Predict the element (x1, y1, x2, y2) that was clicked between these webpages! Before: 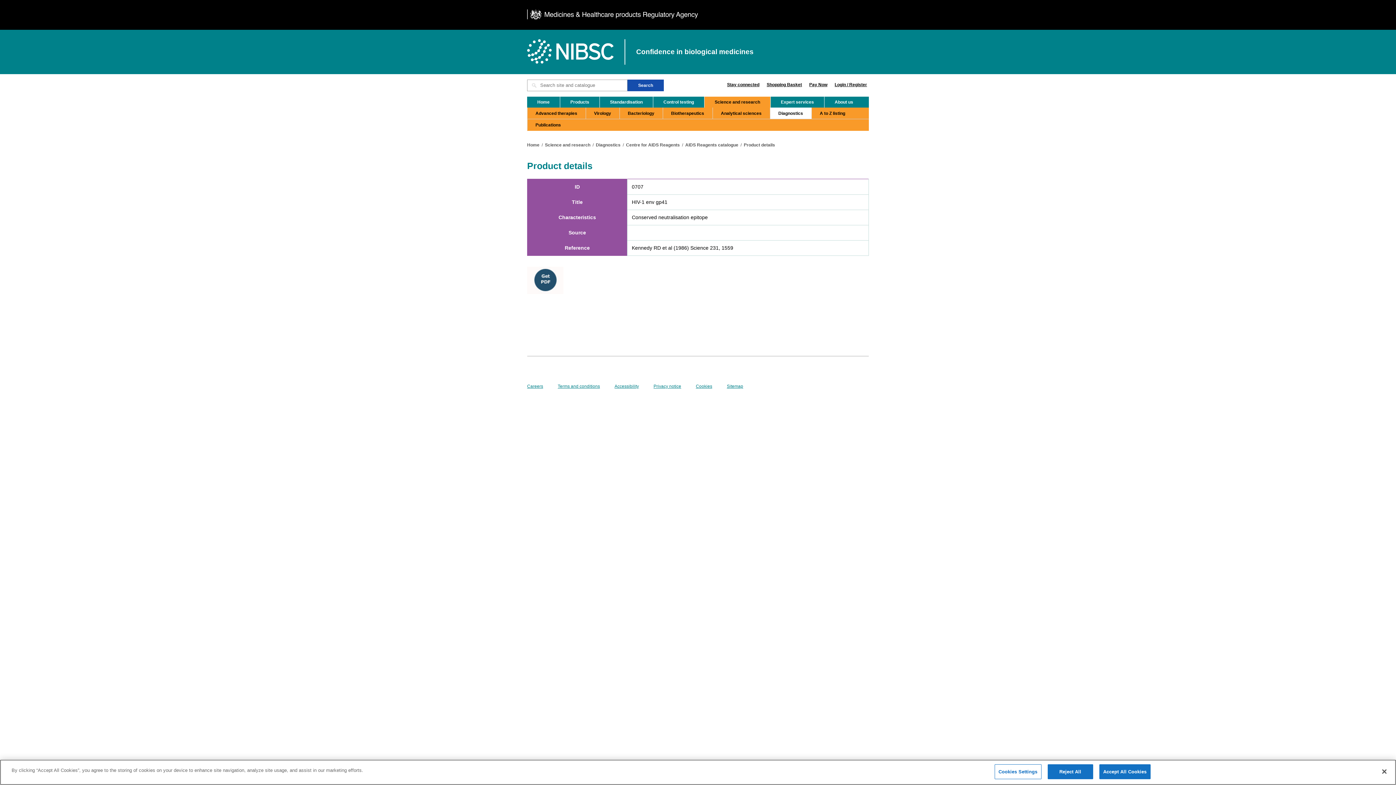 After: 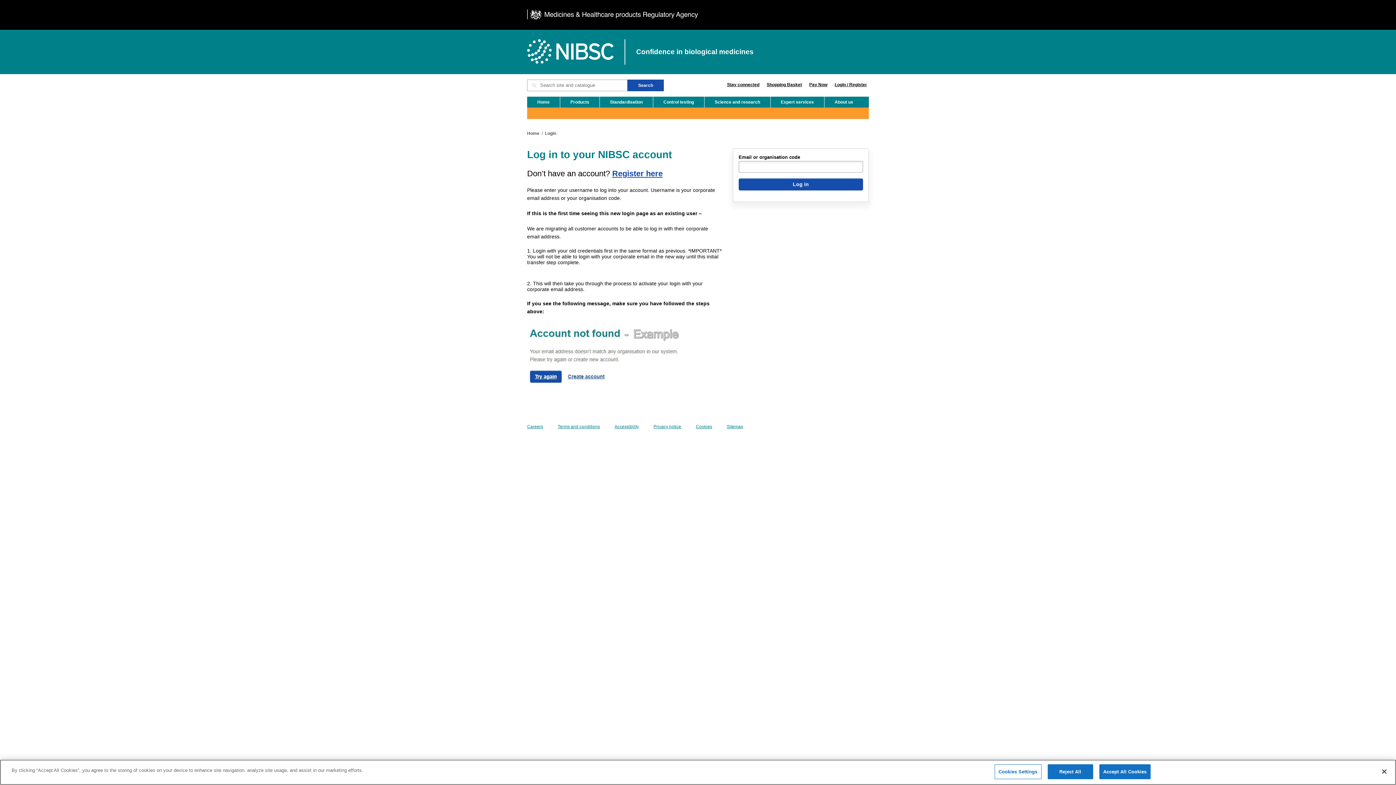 Action: label: Shopping Basket bbox: (765, 80, 804, 89)